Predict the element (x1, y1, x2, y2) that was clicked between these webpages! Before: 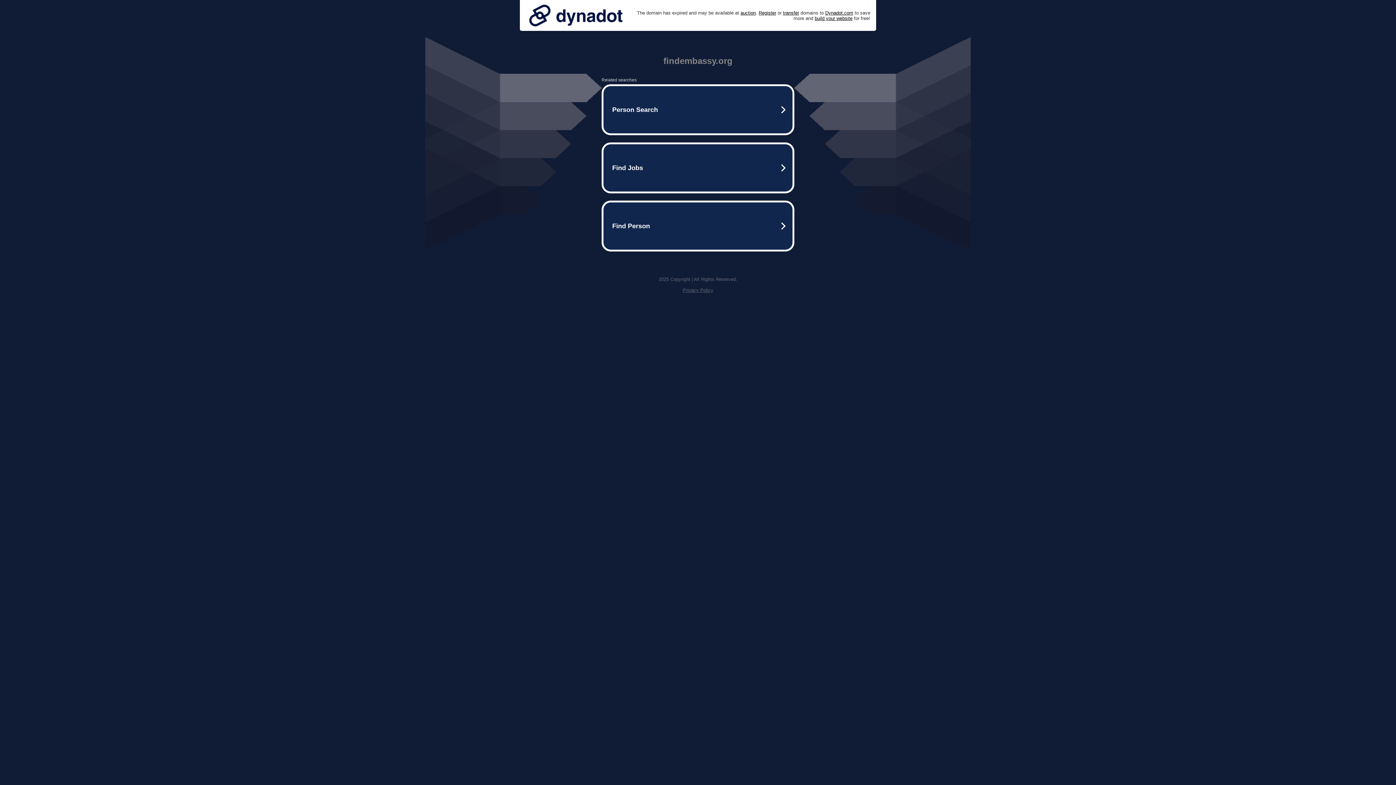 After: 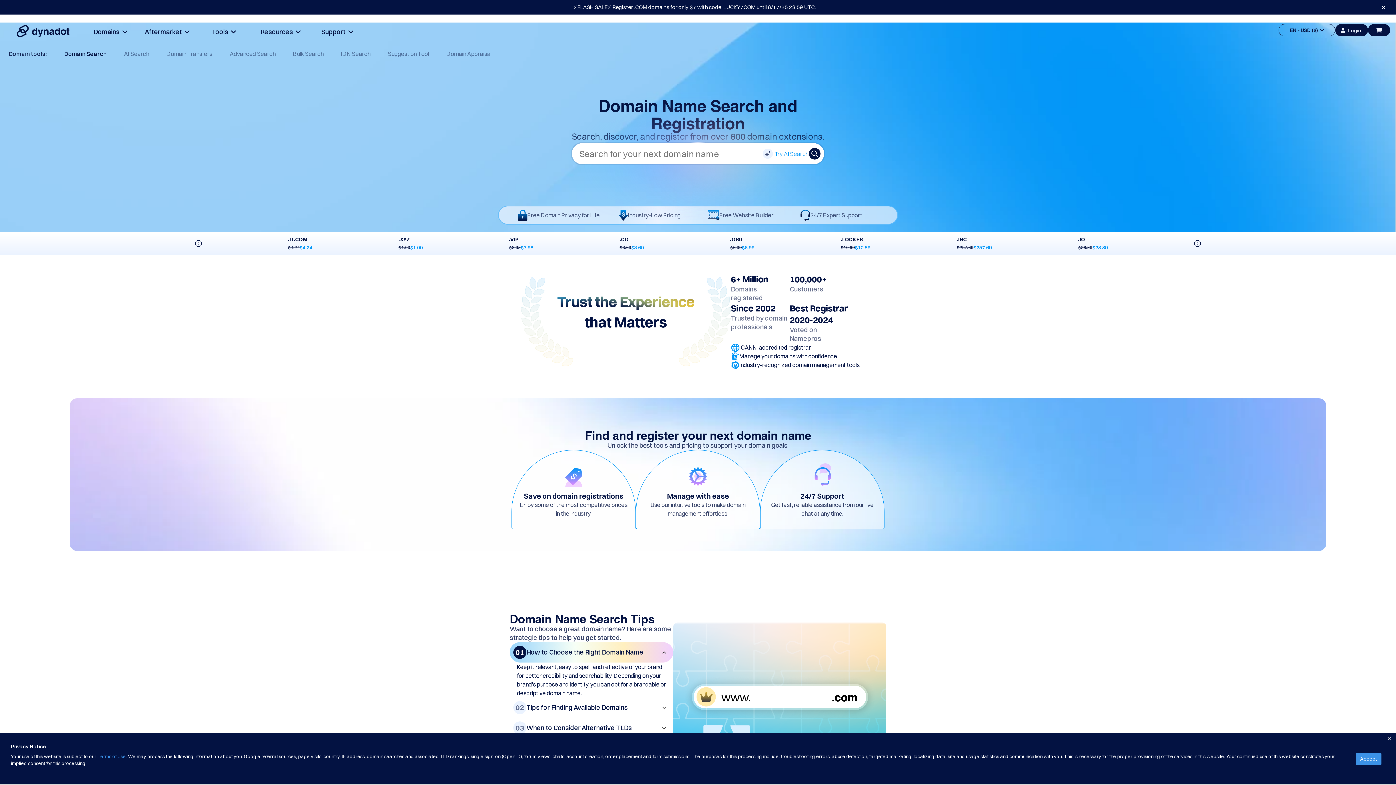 Action: bbox: (758, 10, 776, 15) label: Register